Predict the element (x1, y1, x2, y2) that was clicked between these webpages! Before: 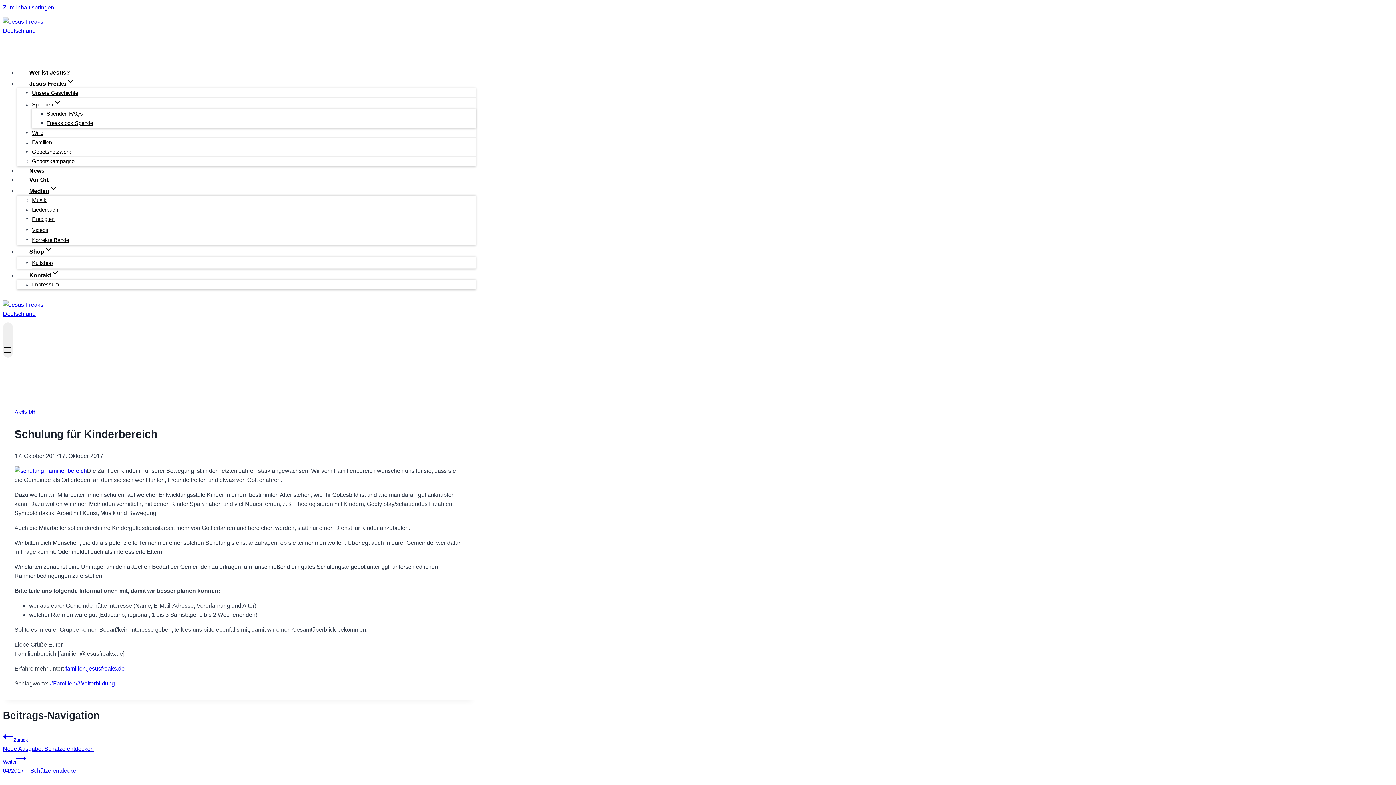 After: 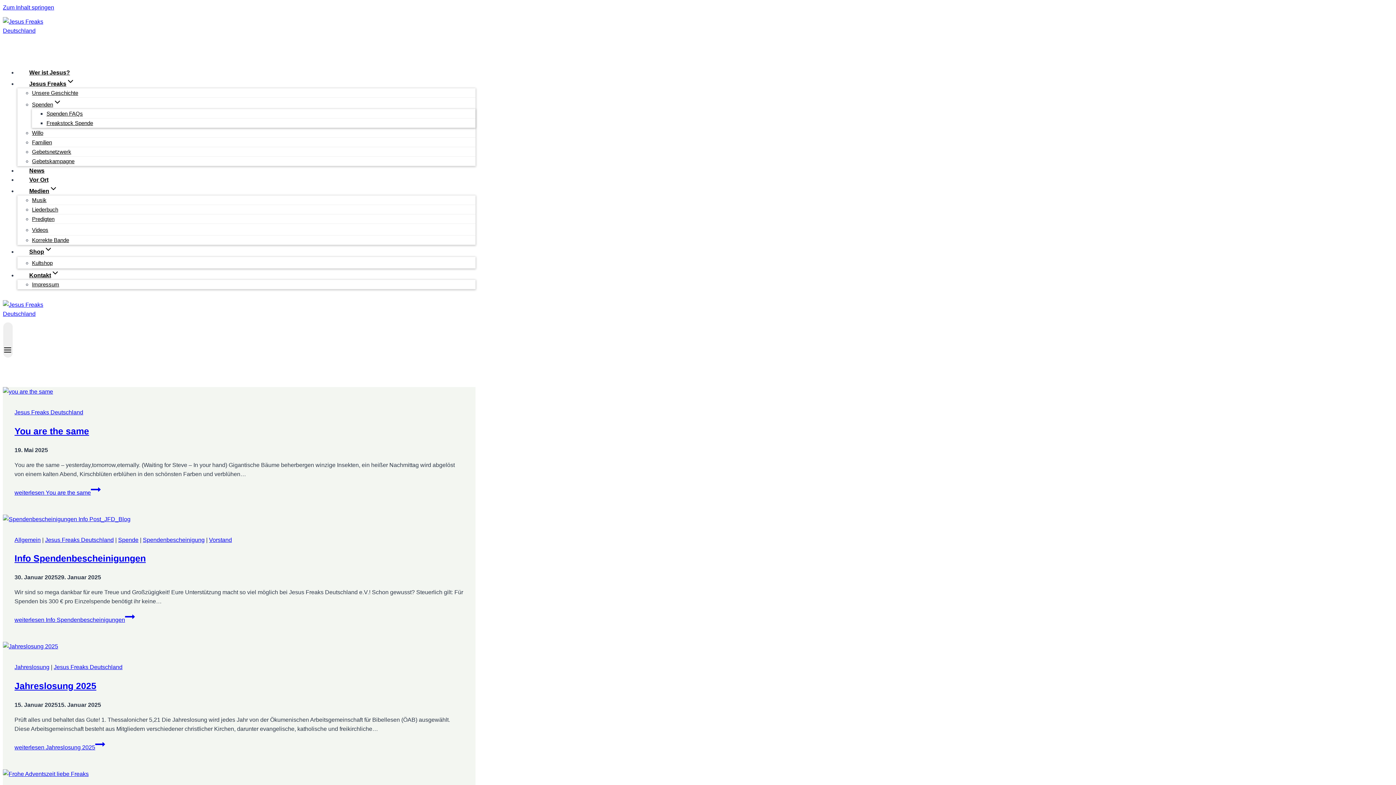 Action: bbox: (14, 409, 34, 415) label: Aktivität